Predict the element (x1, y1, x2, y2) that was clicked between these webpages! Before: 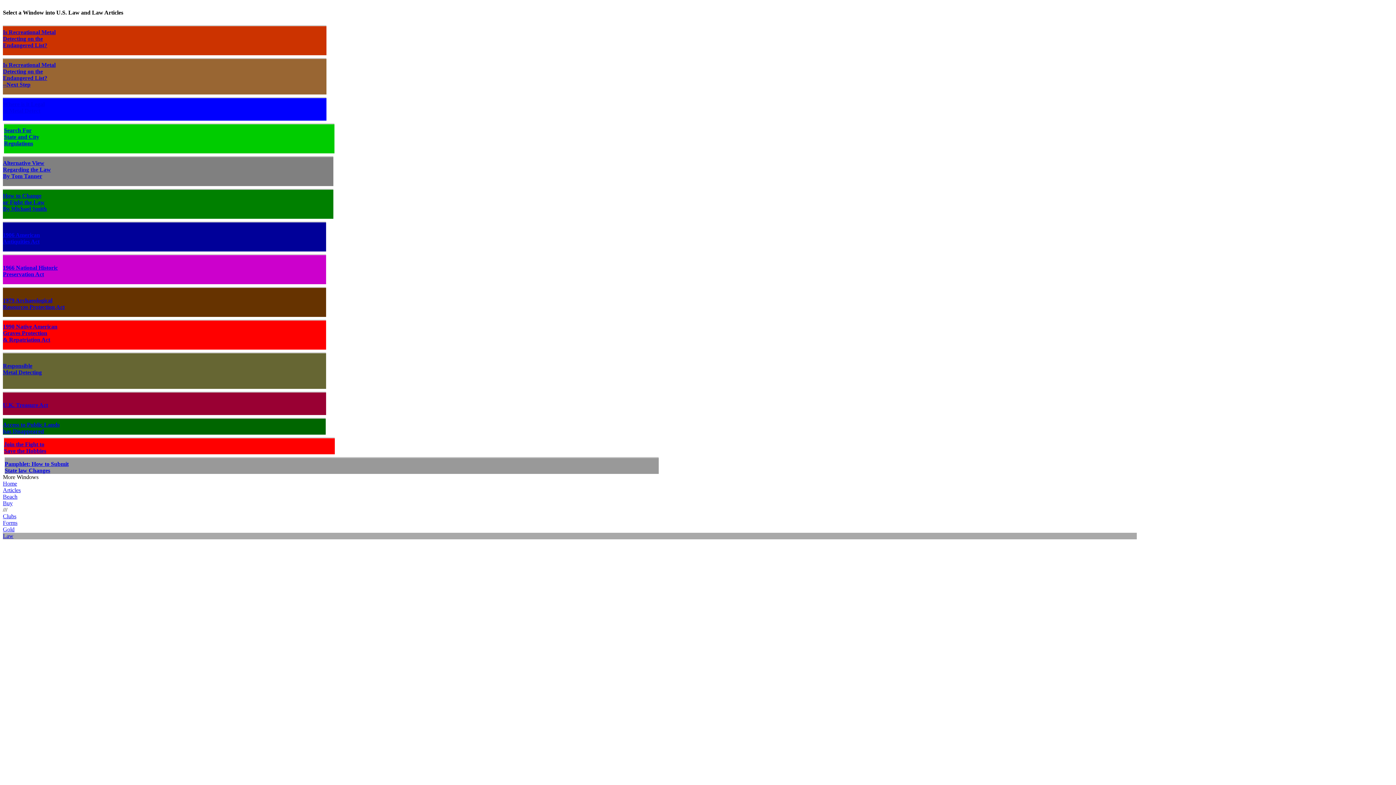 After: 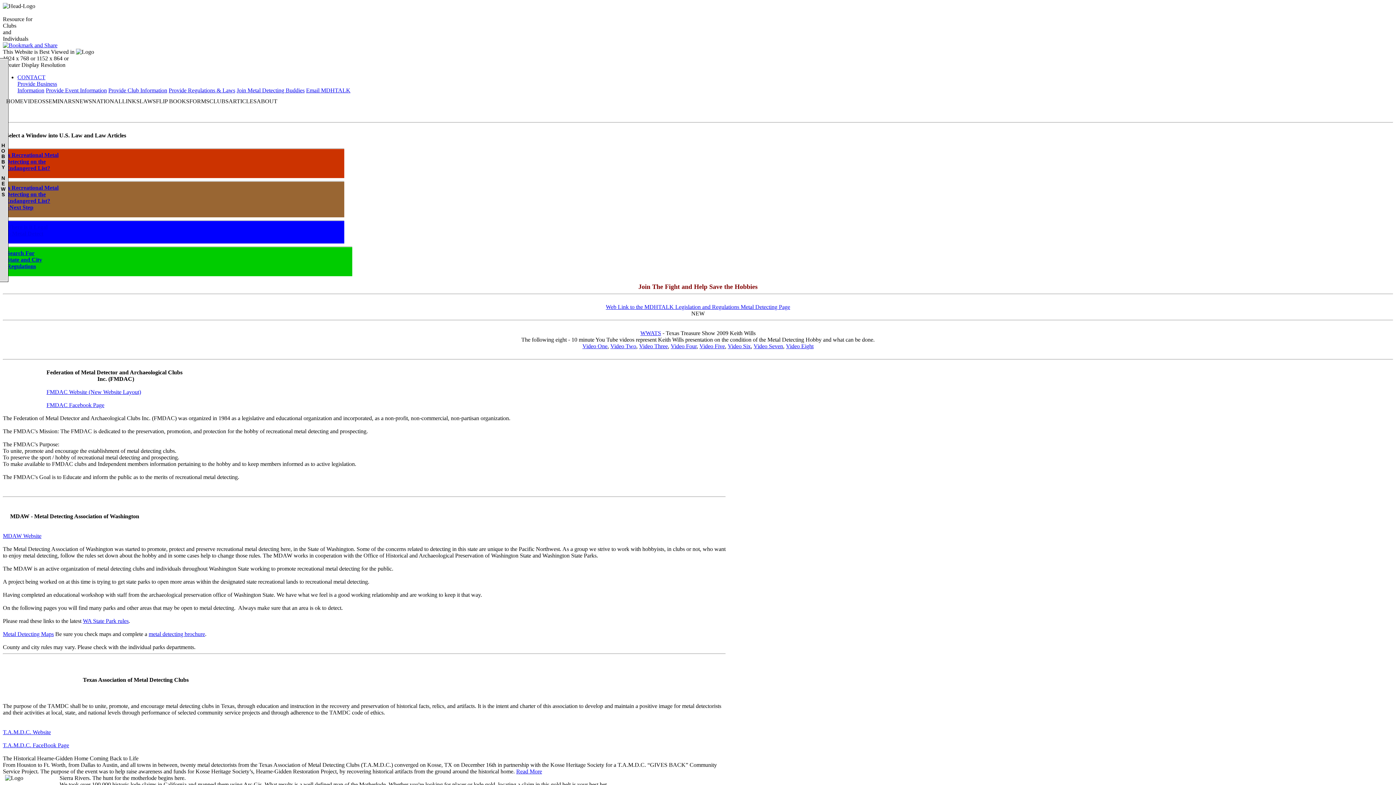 Action: label: Join the Fight to
Save the Hobbies bbox: (4, 441, 46, 454)